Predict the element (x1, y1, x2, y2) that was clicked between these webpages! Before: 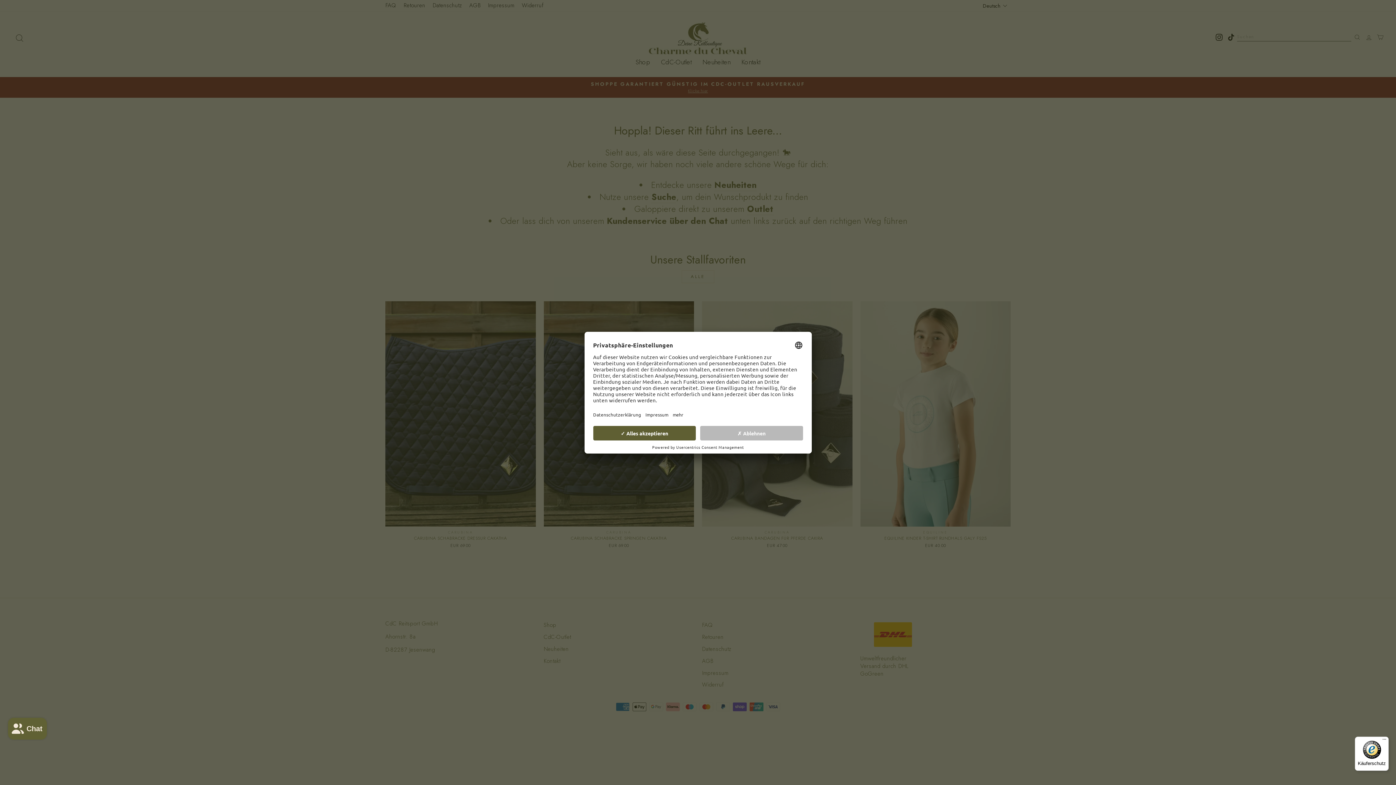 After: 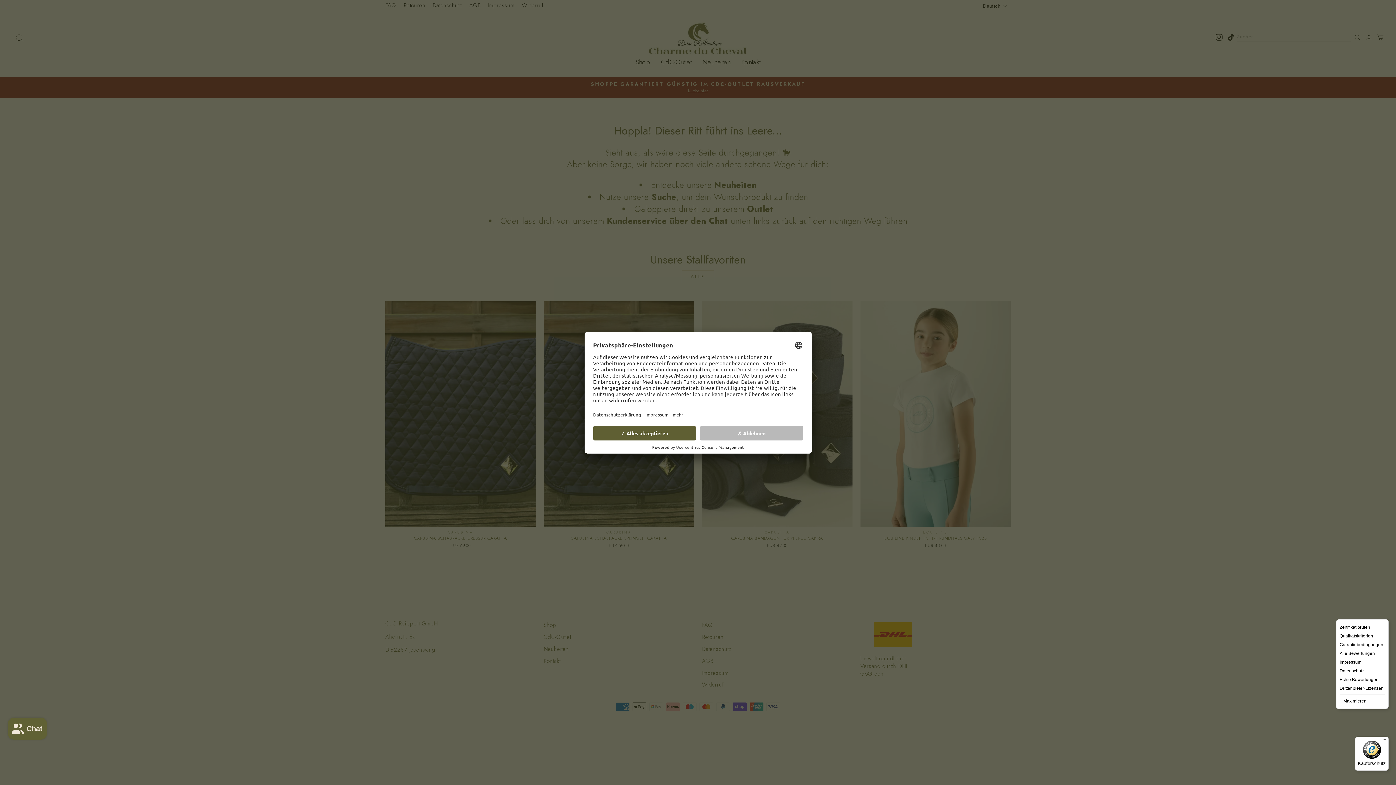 Action: label: Menü bbox: (1380, 737, 1389, 745)